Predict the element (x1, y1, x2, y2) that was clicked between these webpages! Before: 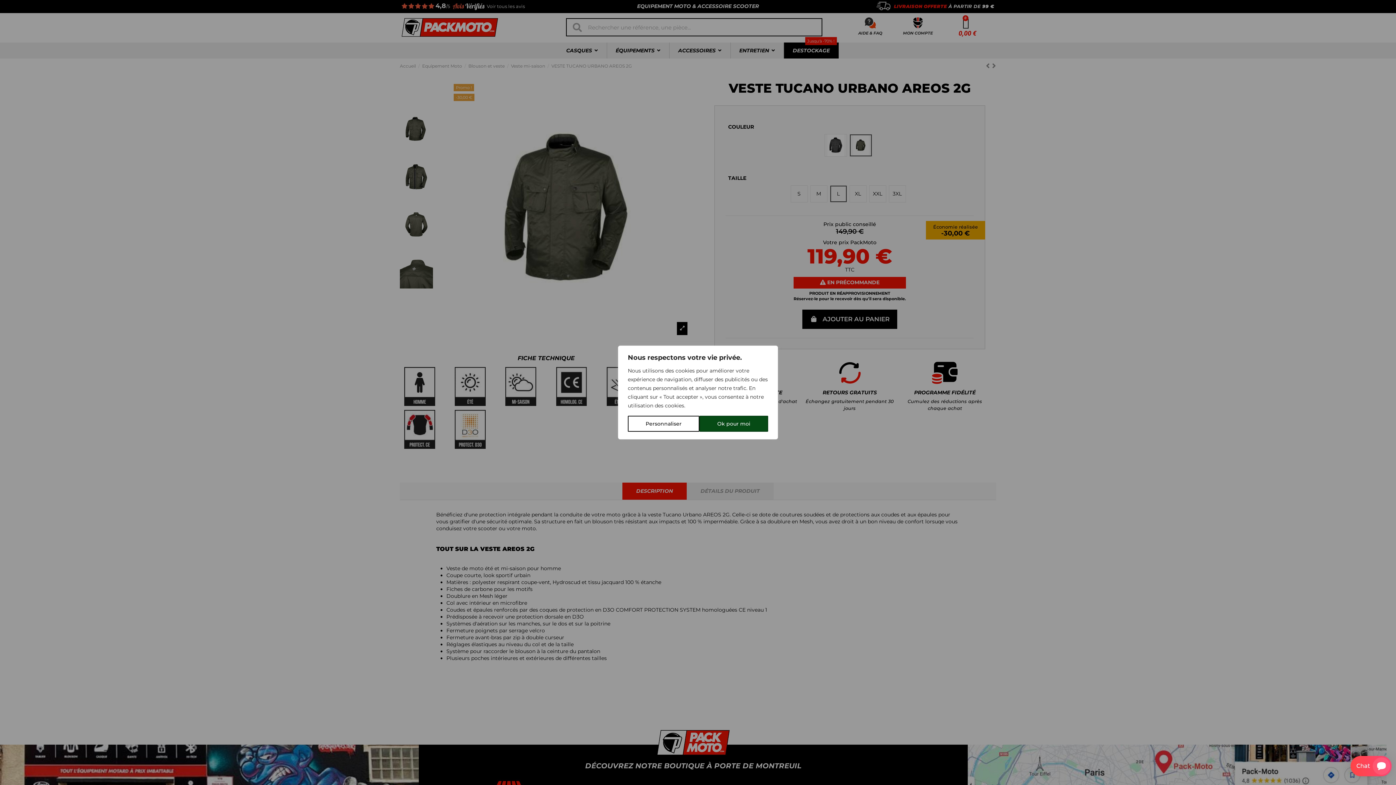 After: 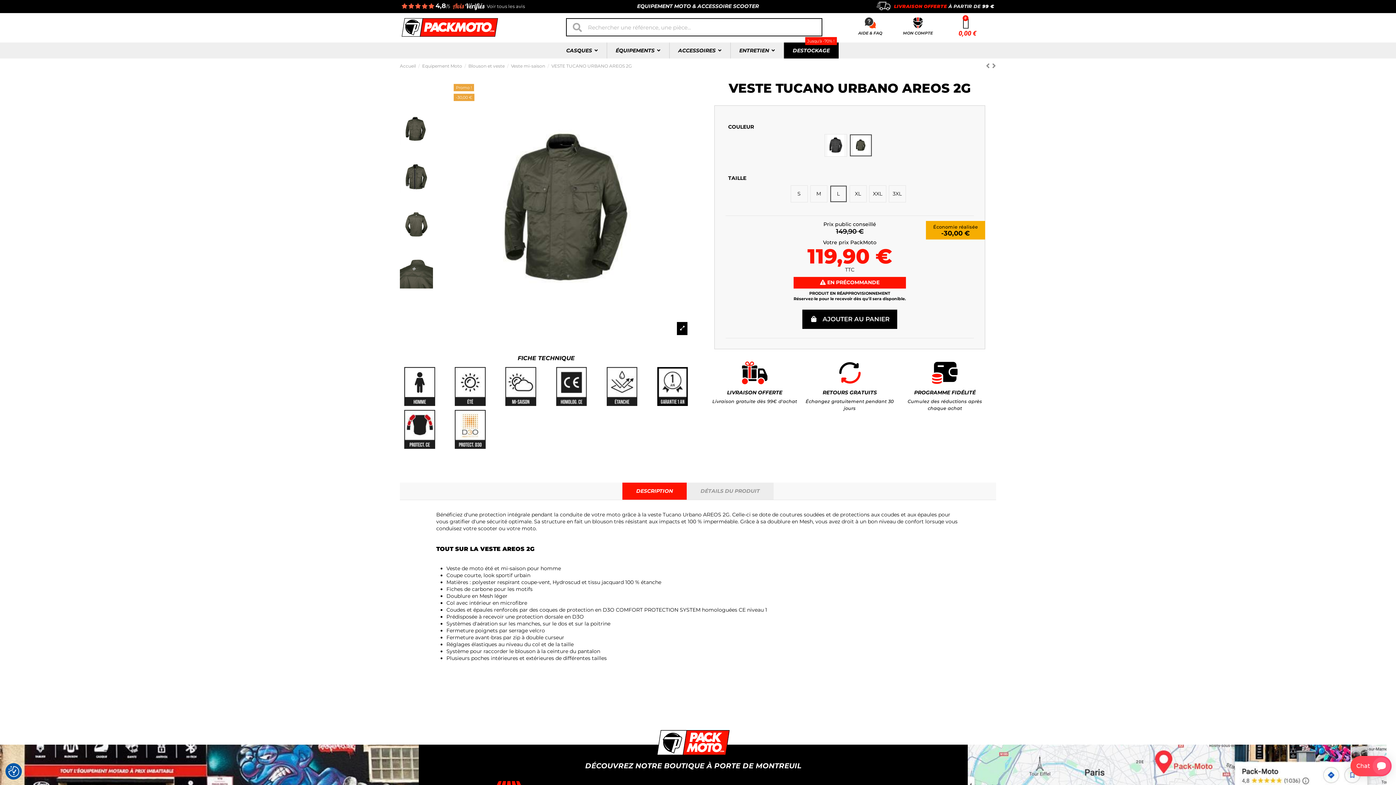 Action: label: Ok pour moi bbox: (699, 416, 768, 432)